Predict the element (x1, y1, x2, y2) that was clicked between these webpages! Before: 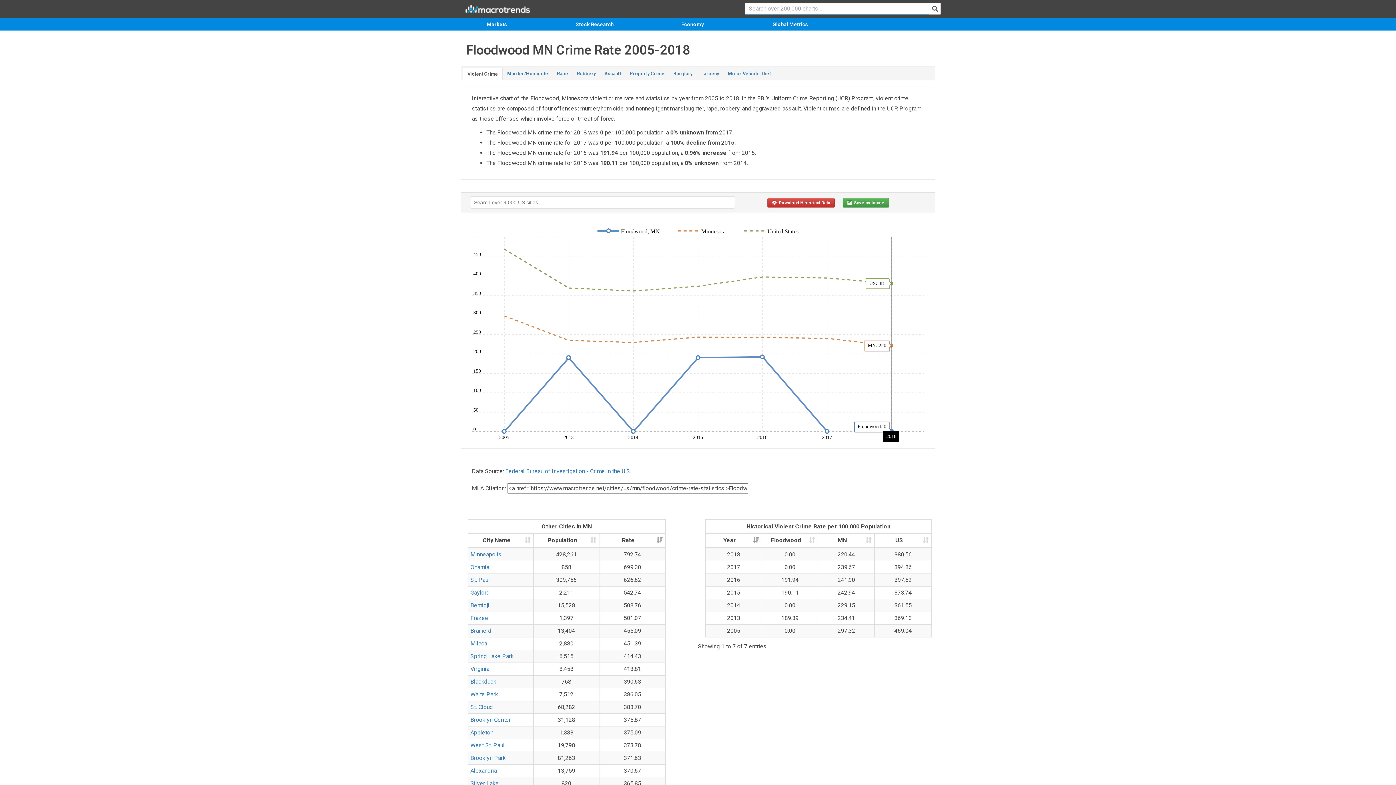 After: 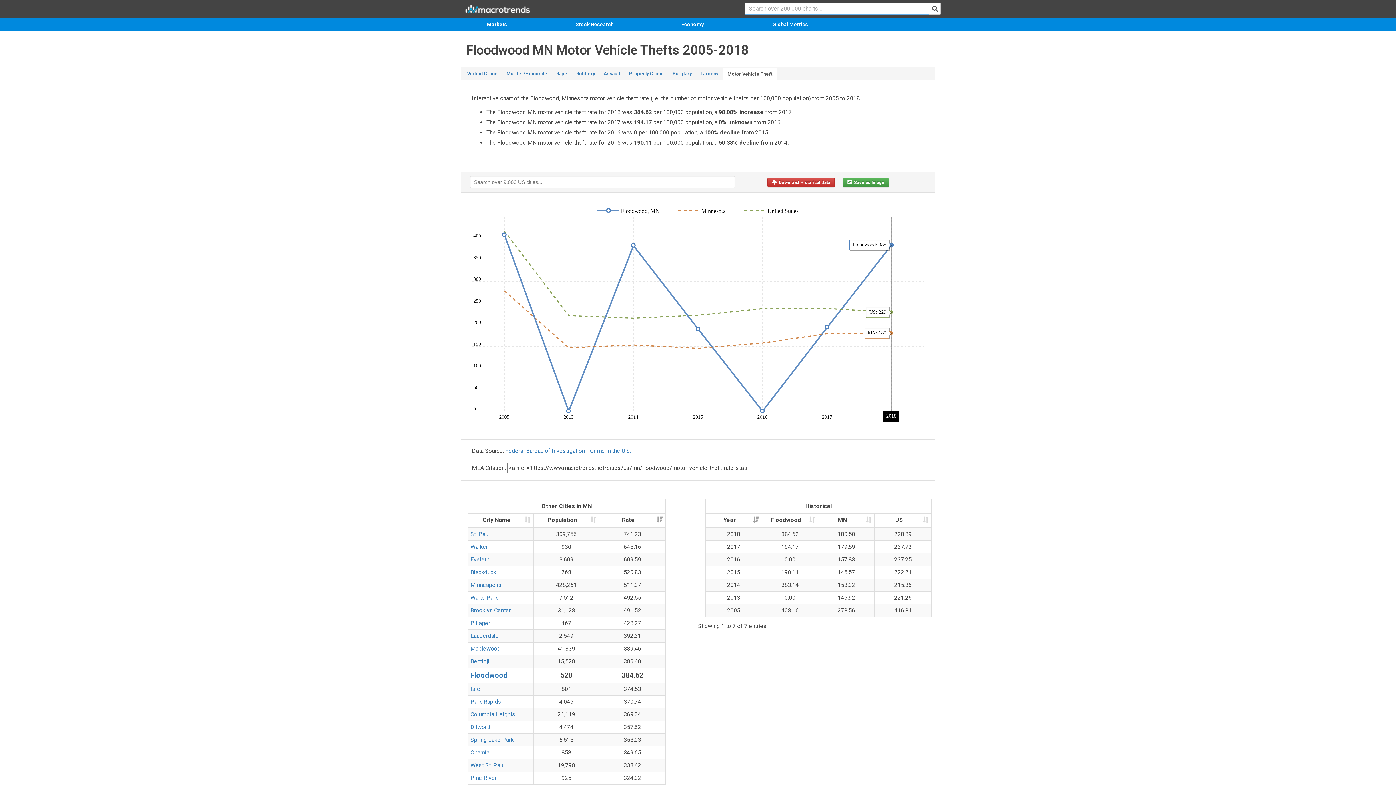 Action: bbox: (723, 68, 777, 79) label: Motor Vehicle Theft